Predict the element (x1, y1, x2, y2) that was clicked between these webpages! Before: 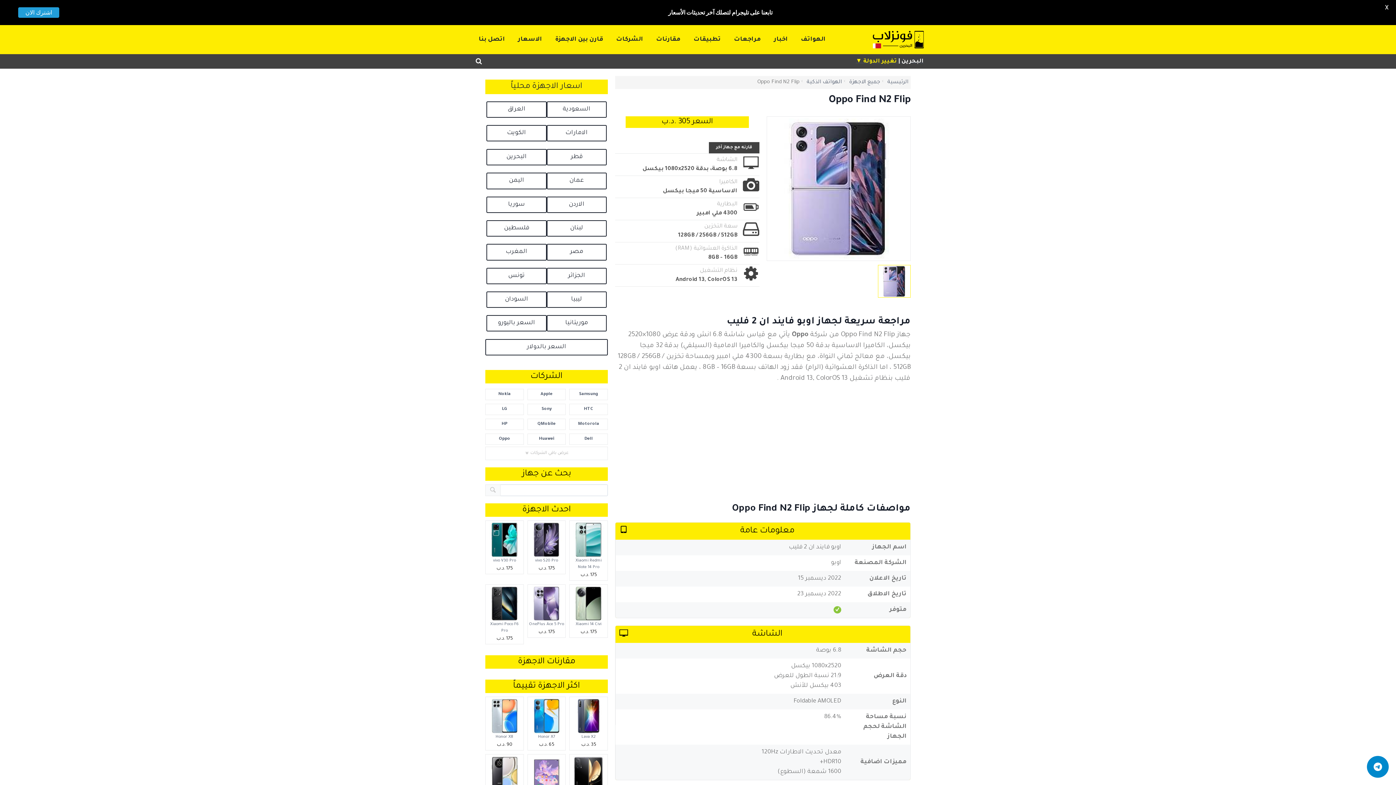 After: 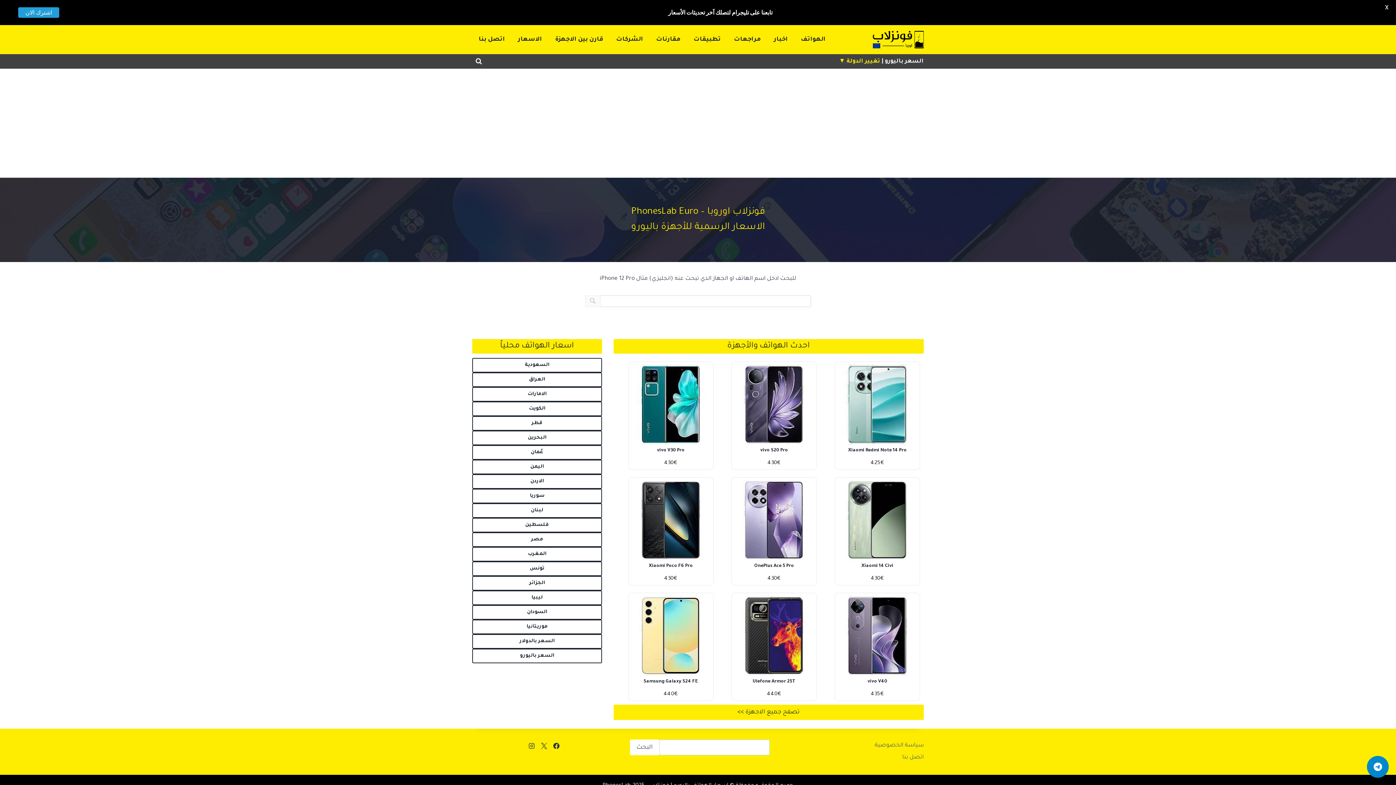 Action: label: السعر باليورو bbox: (486, 315, 546, 331)